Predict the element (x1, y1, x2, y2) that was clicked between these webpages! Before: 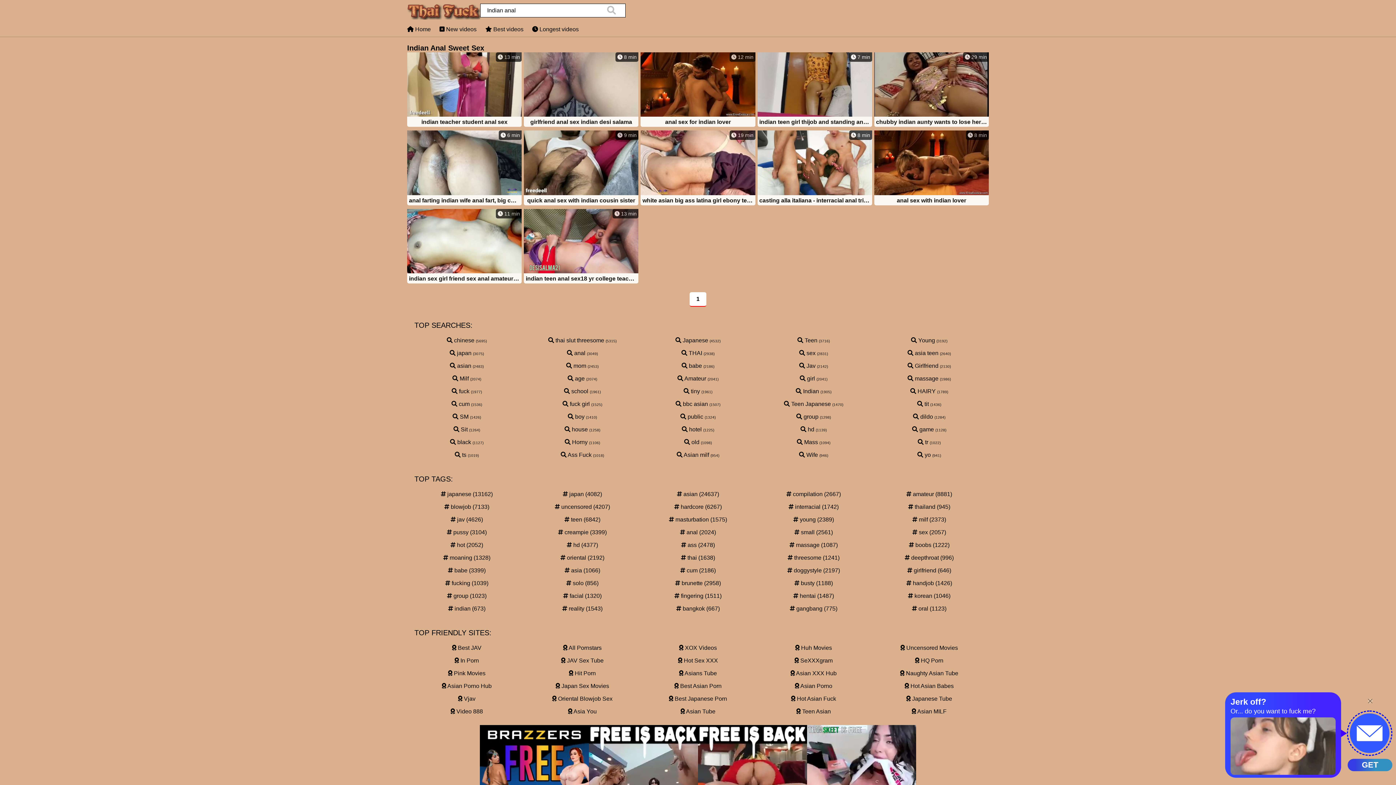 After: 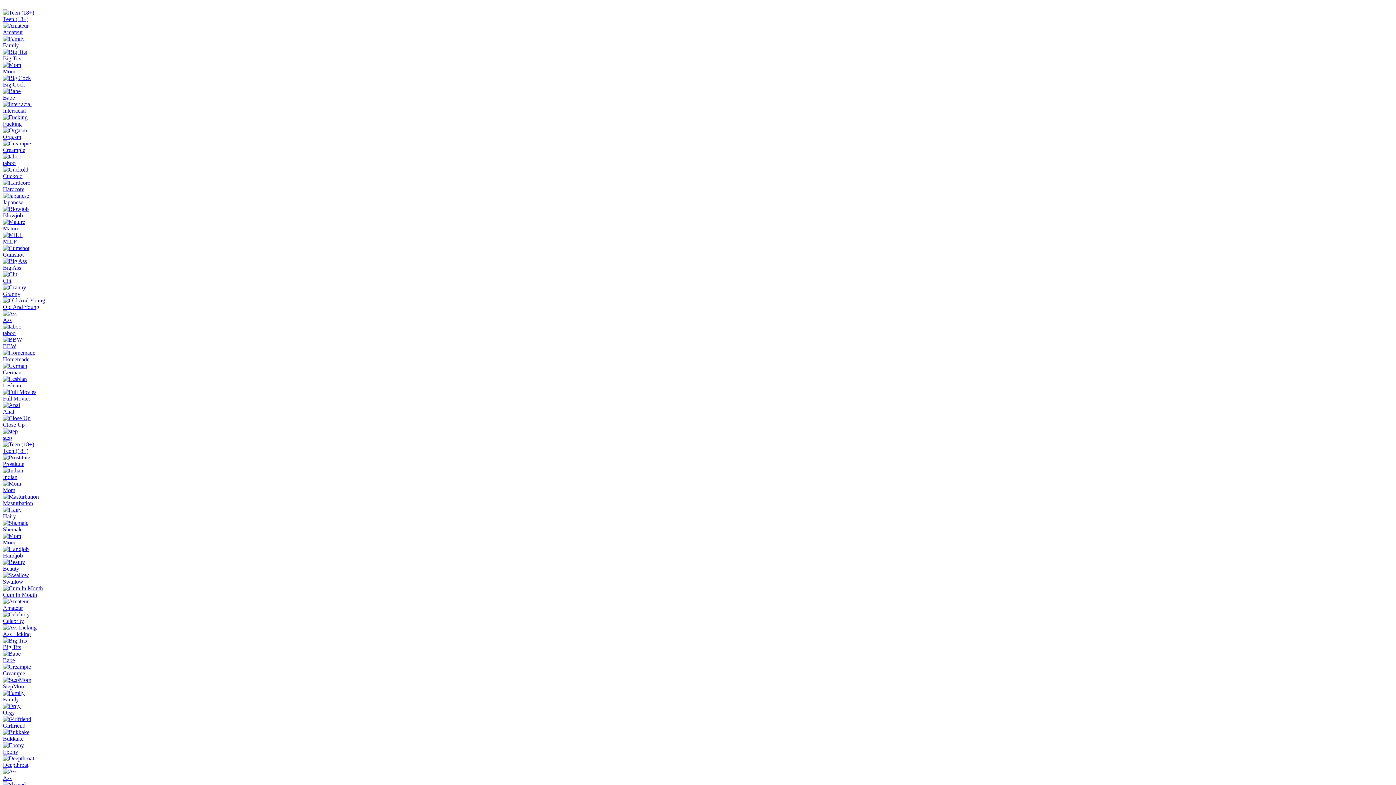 Action: label:  reality (1543) bbox: (530, 603, 634, 614)